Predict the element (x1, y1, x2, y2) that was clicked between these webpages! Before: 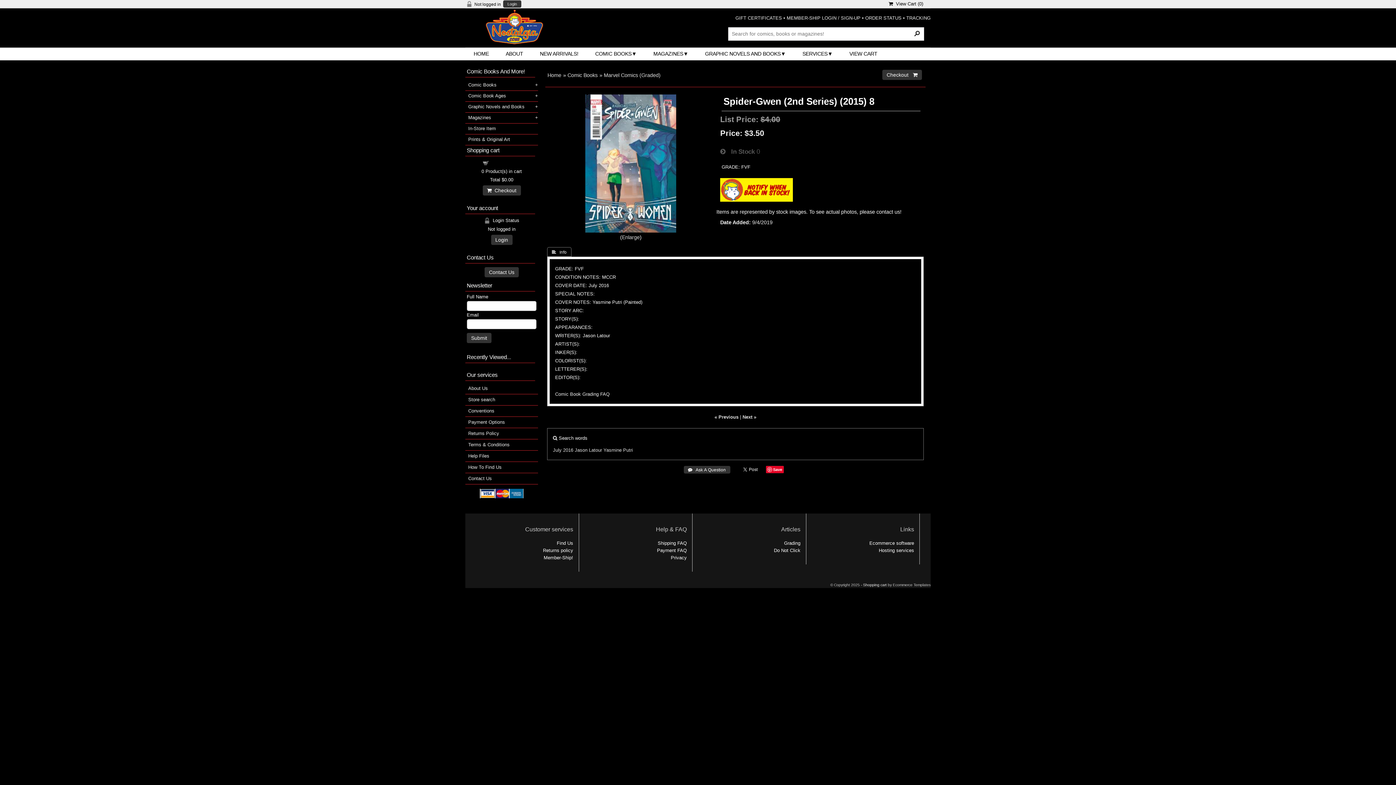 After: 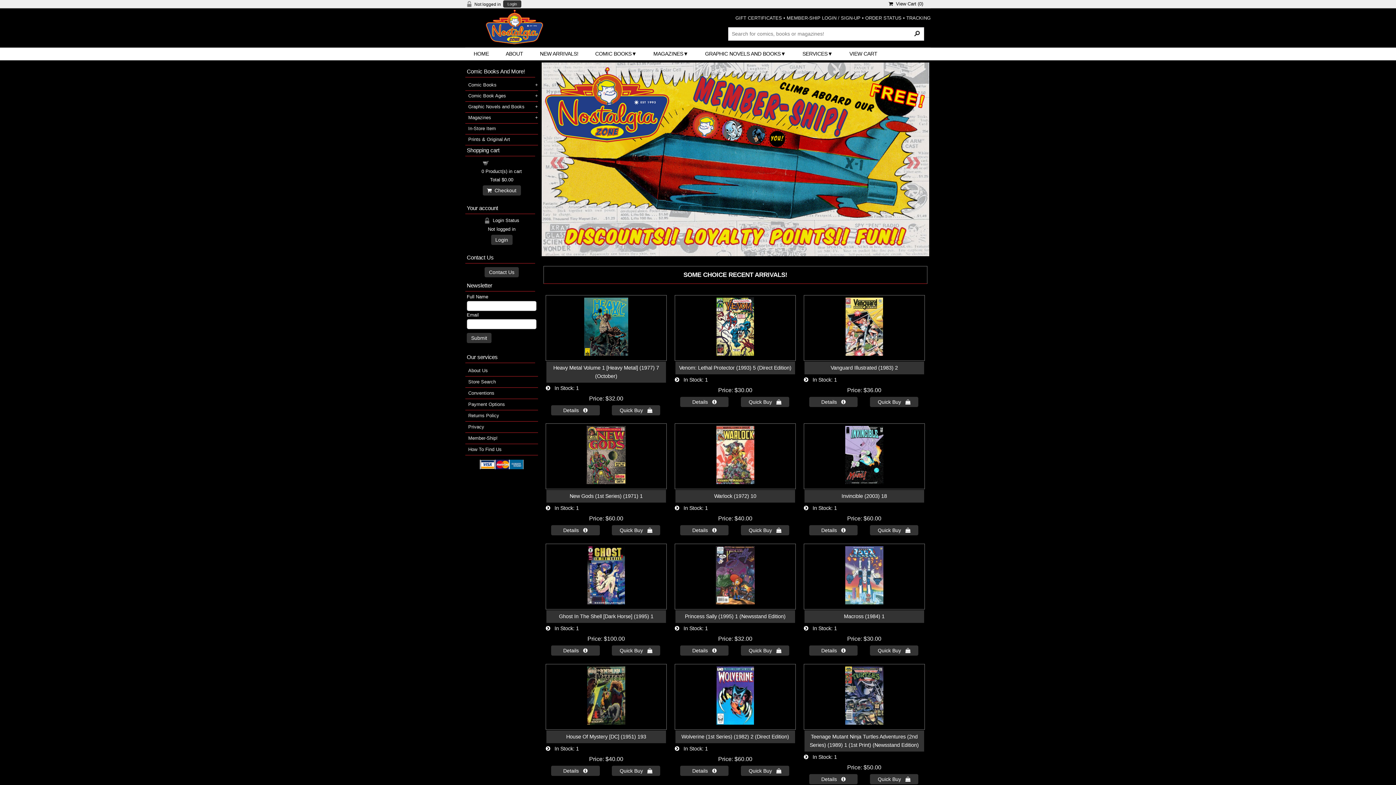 Action: bbox: (465, 47, 497, 60) label: HOME